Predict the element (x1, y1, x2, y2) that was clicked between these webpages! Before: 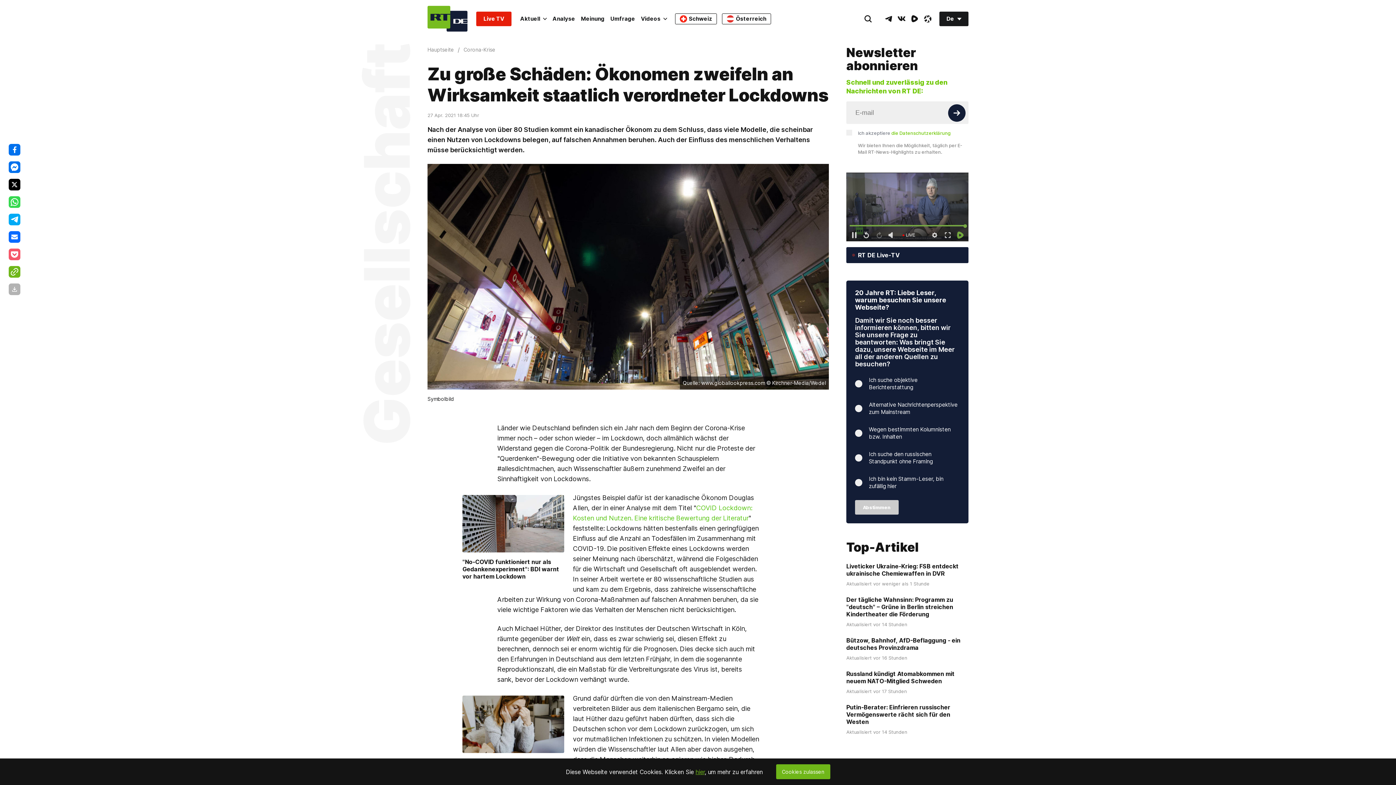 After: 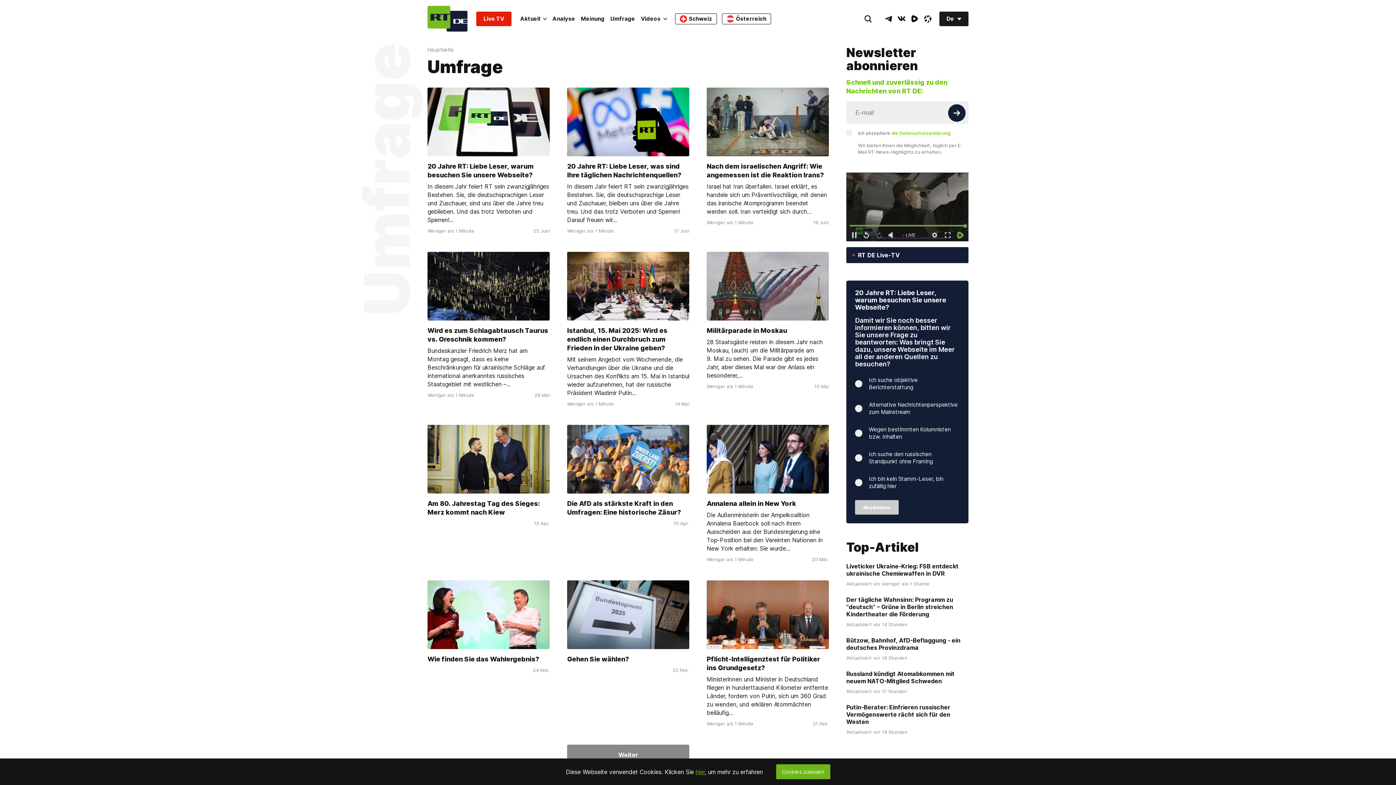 Action: bbox: (607, 11, 638, 26) label: Umfrage